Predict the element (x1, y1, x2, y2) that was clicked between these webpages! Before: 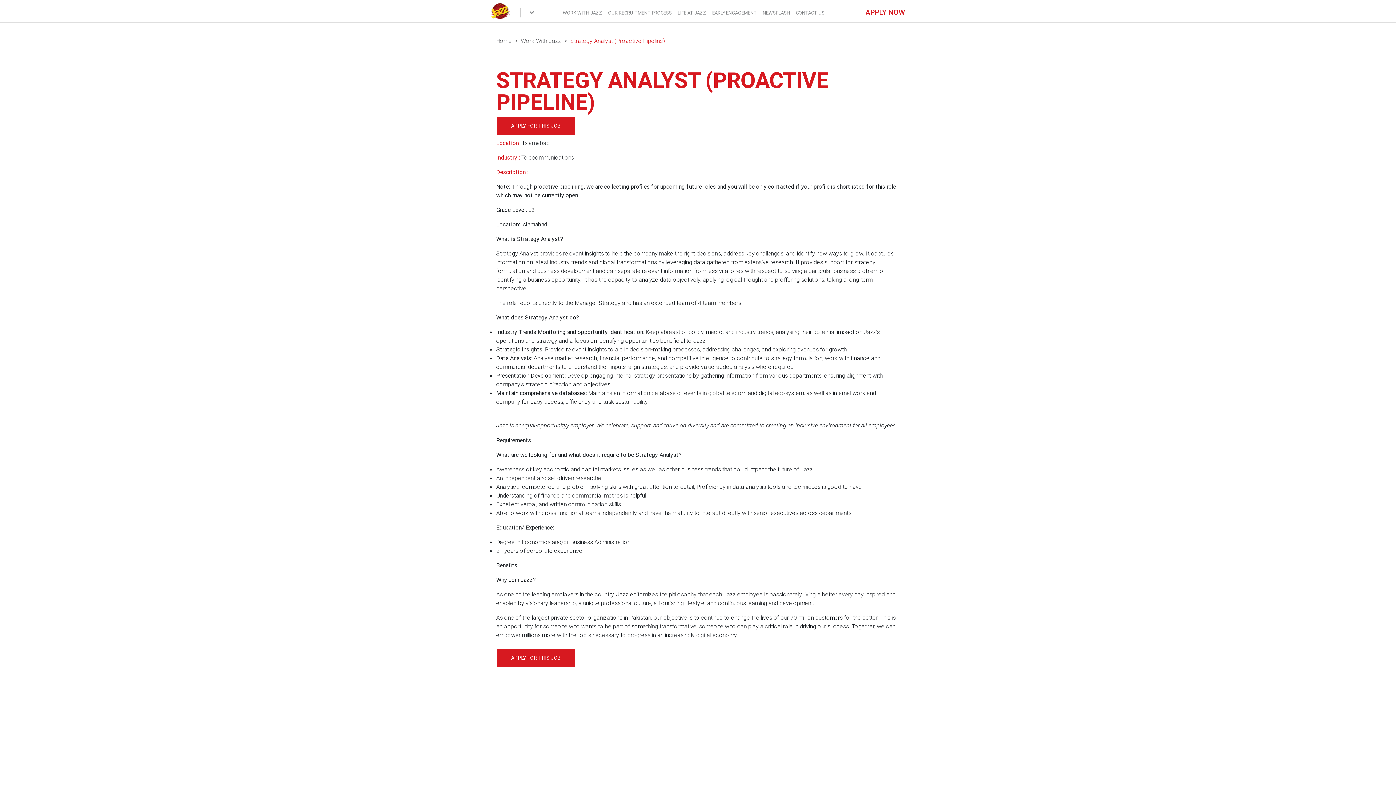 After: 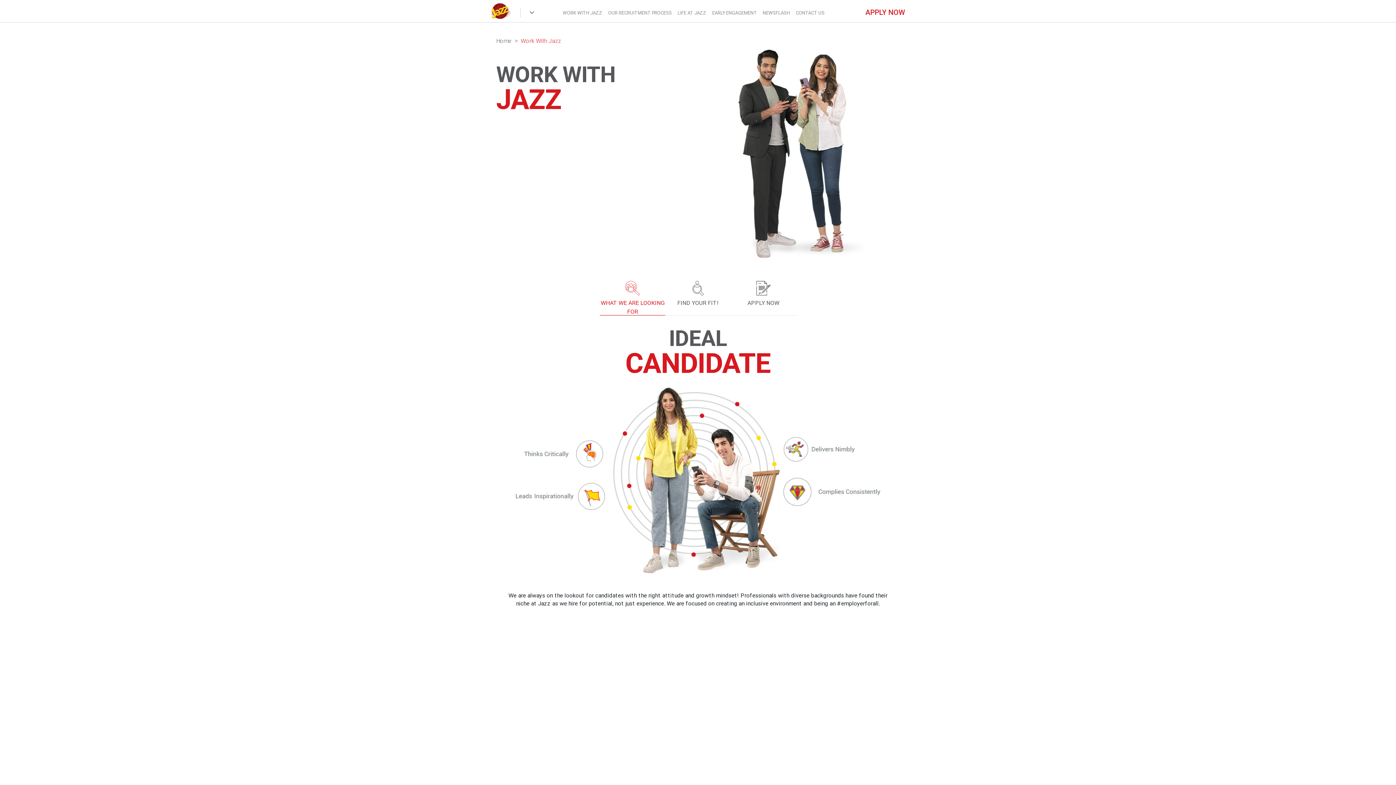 Action: label: Work With Jazz bbox: (520, 37, 561, 44)